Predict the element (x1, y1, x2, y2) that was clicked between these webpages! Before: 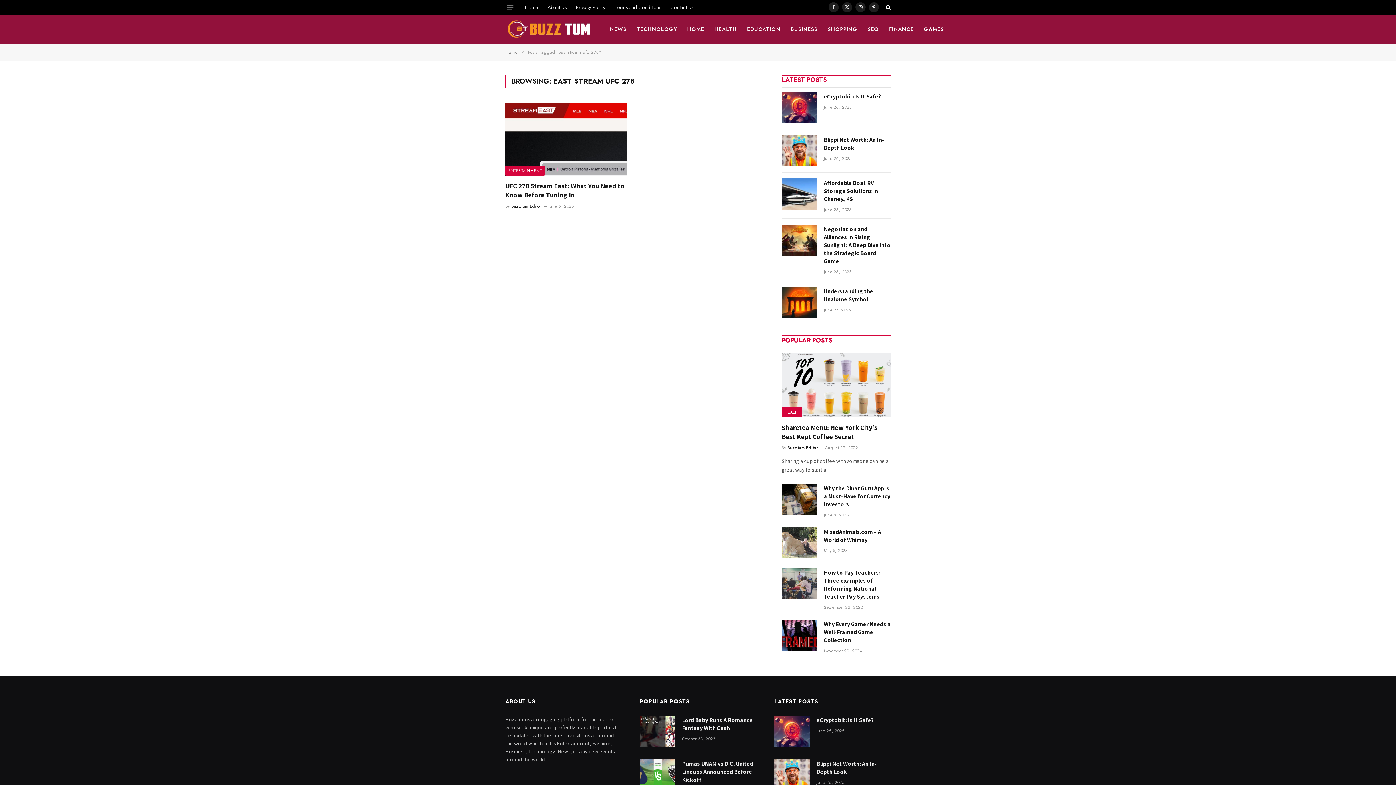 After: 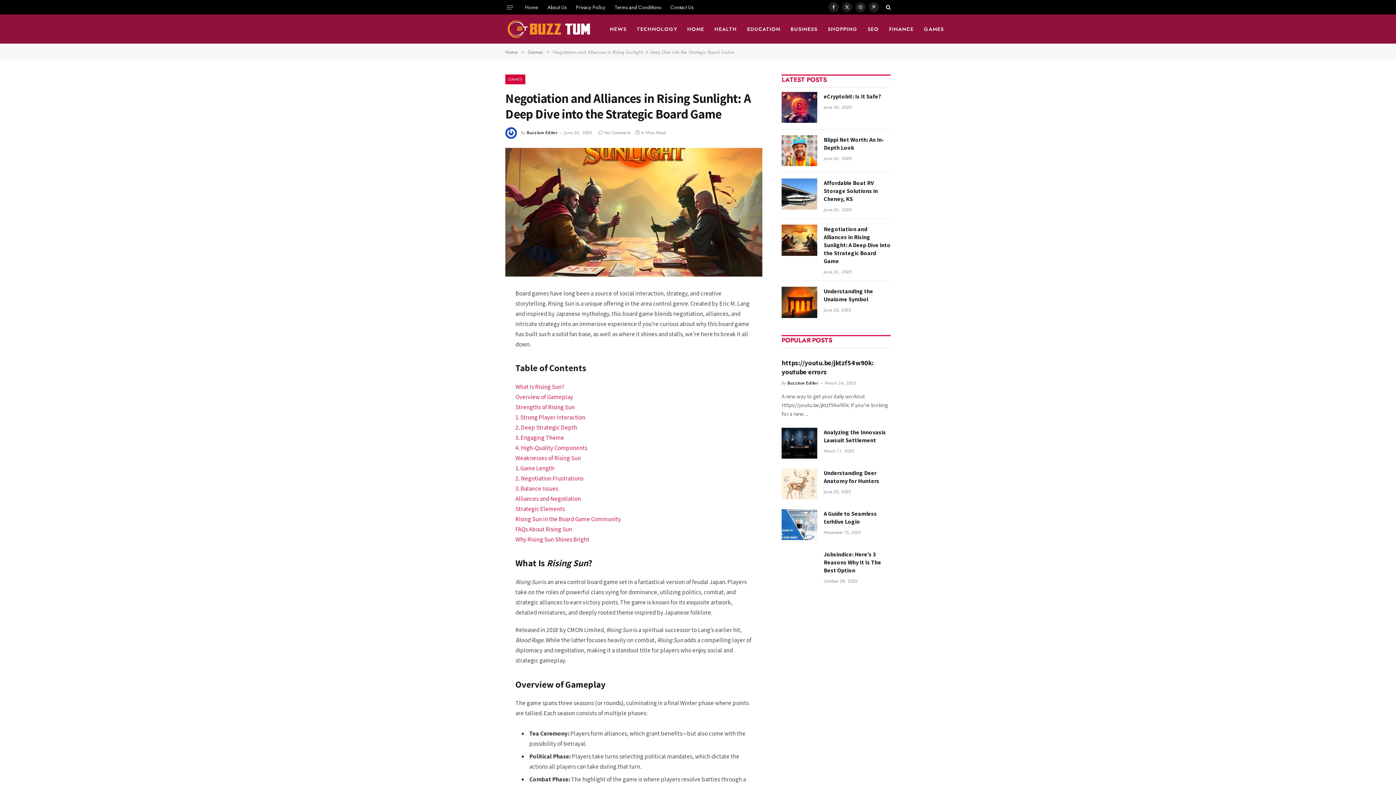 Action: bbox: (781, 224, 817, 255)